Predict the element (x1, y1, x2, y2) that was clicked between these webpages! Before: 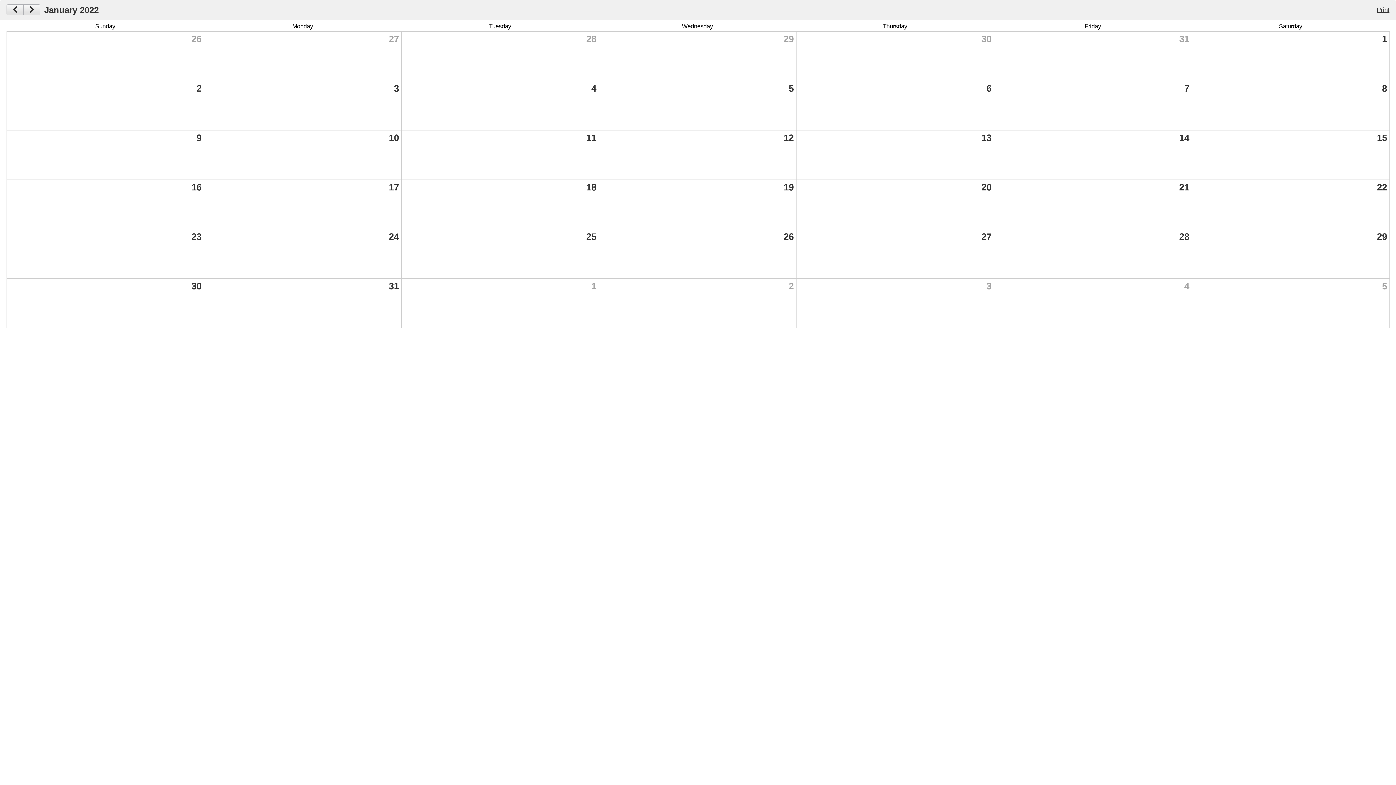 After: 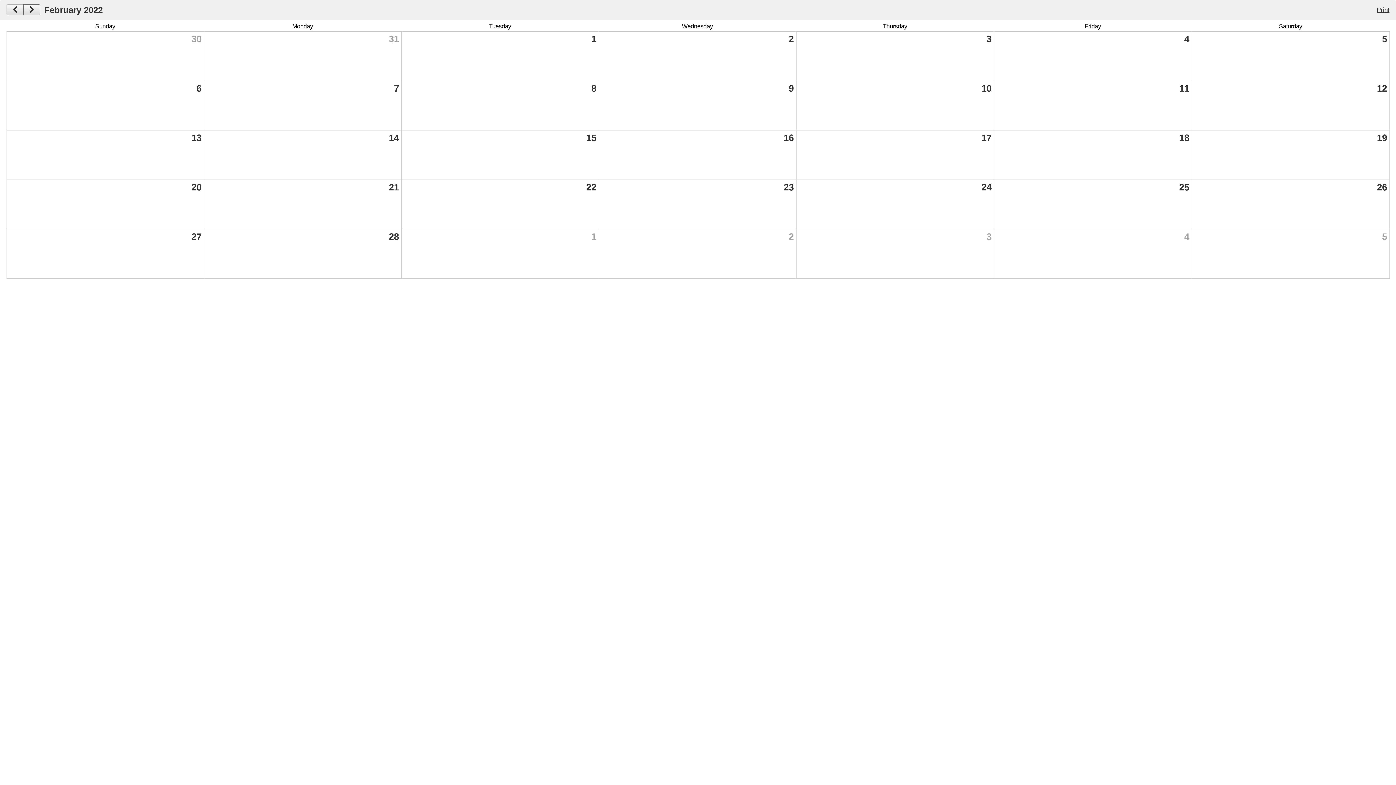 Action: bbox: (23, 4, 40, 15)